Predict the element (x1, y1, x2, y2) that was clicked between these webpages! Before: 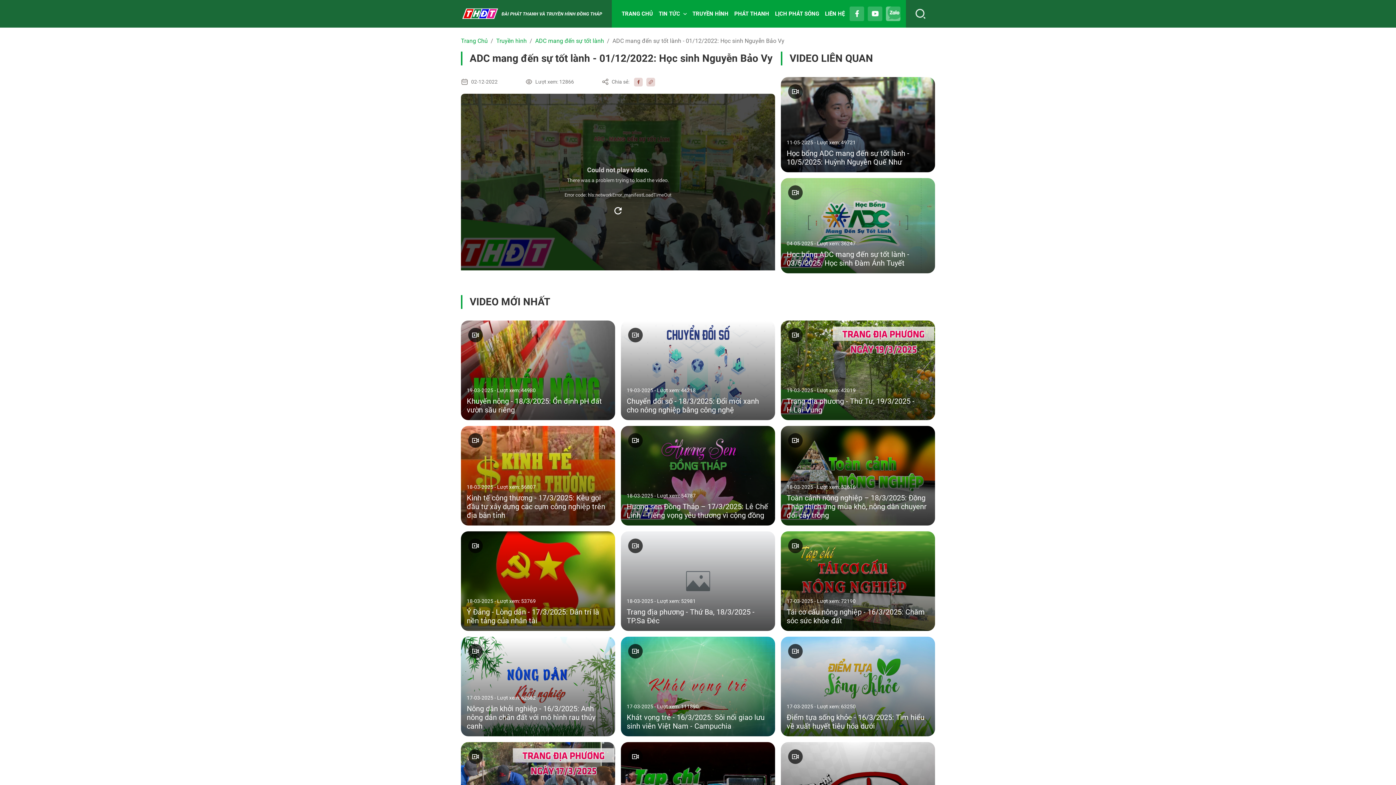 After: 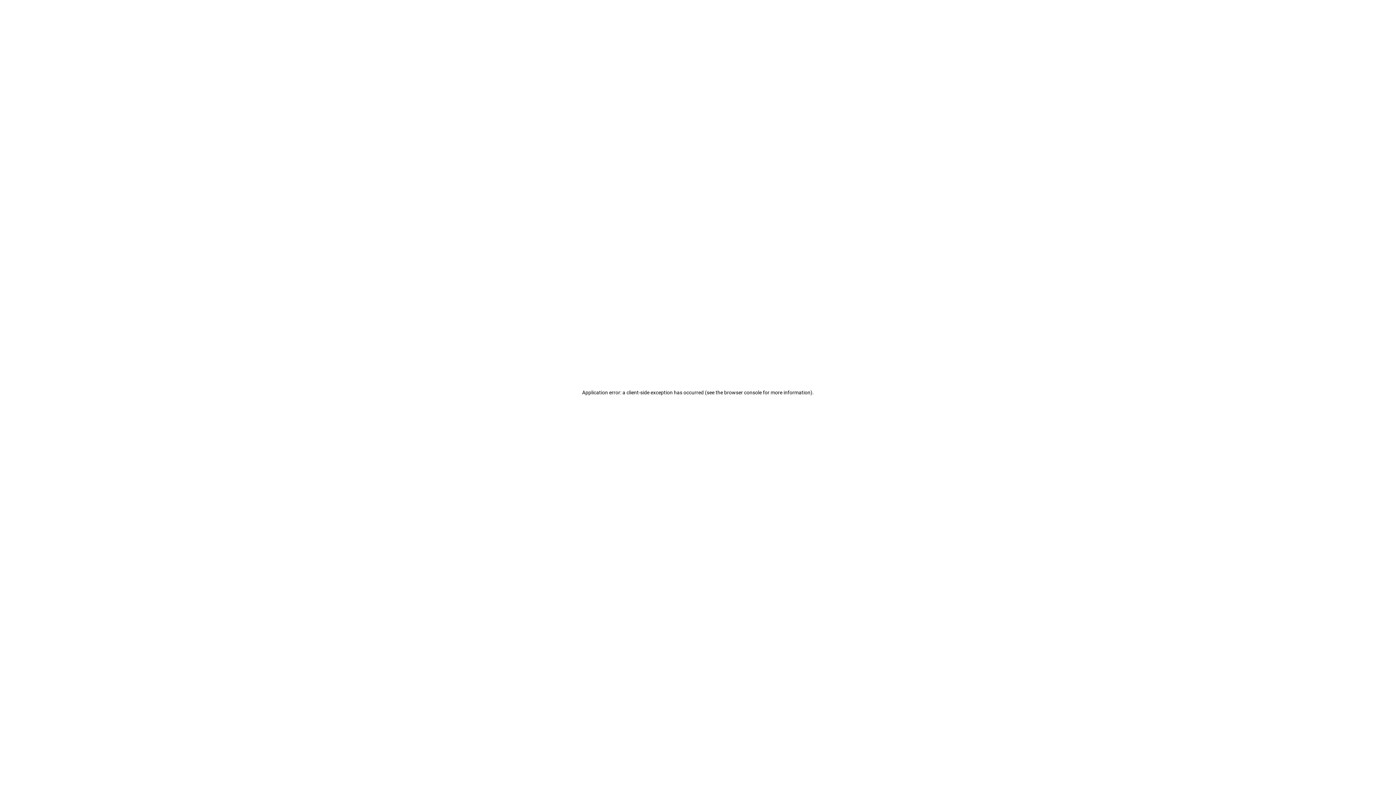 Action: bbox: (461, 37, 487, 44) label: Trang Chủ